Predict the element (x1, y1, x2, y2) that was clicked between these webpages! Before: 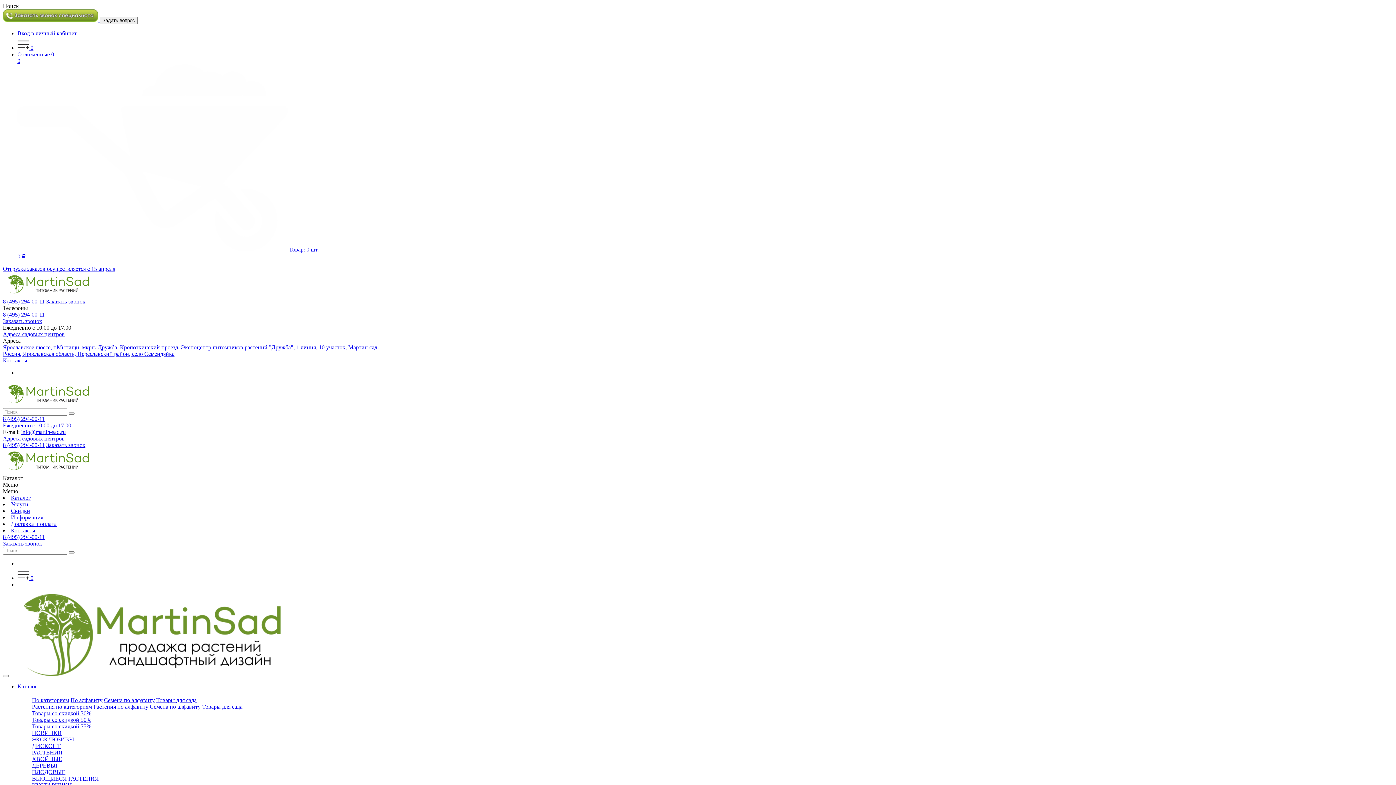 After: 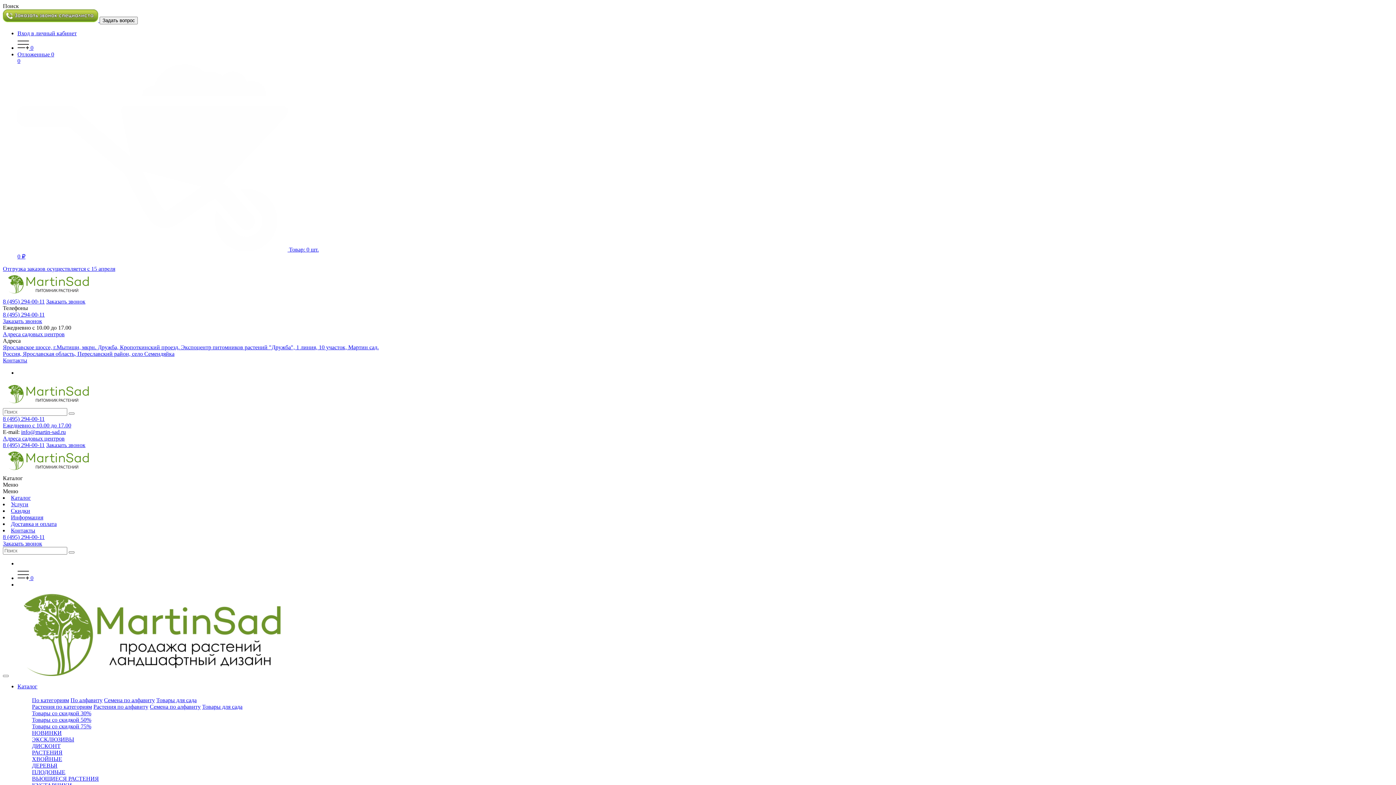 Action: label: Заказать звонок bbox: (46, 442, 85, 448)